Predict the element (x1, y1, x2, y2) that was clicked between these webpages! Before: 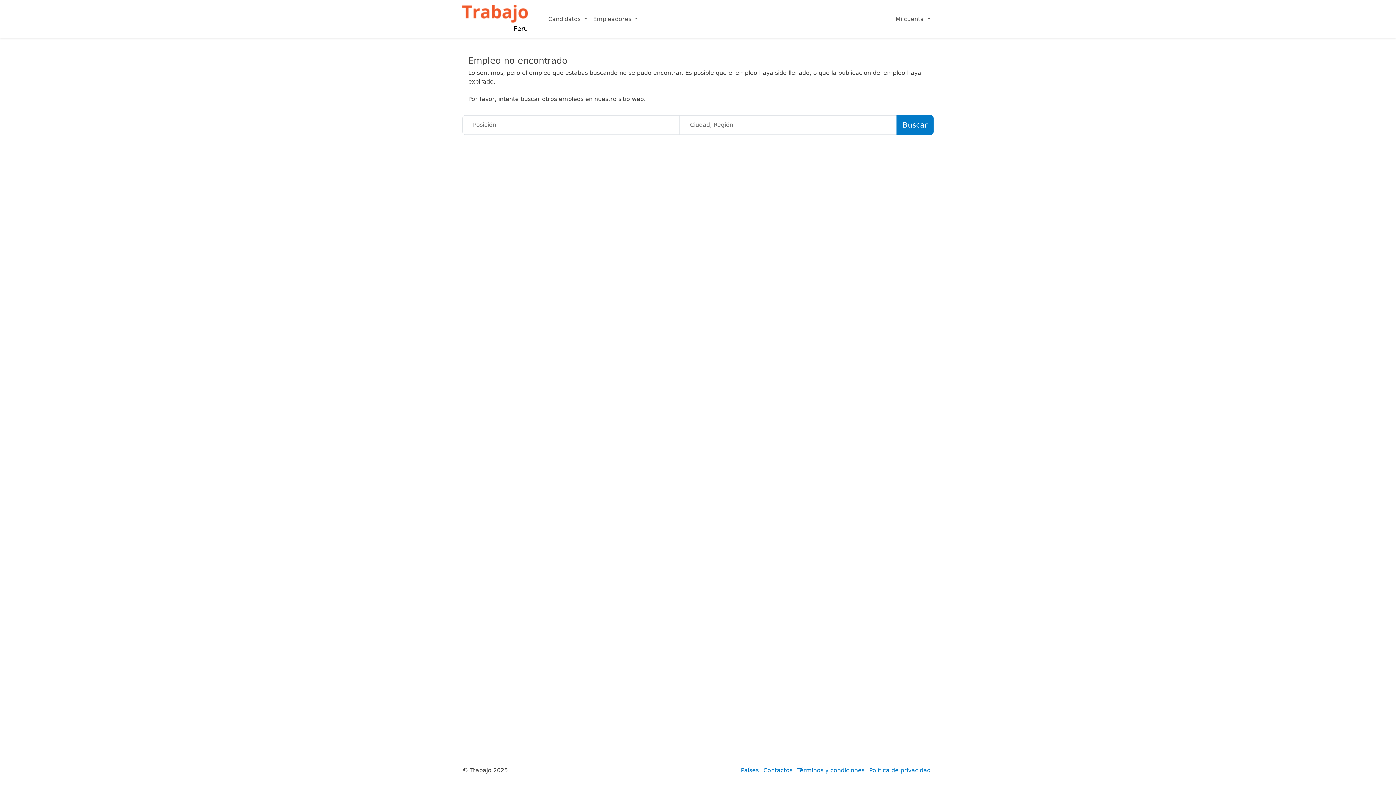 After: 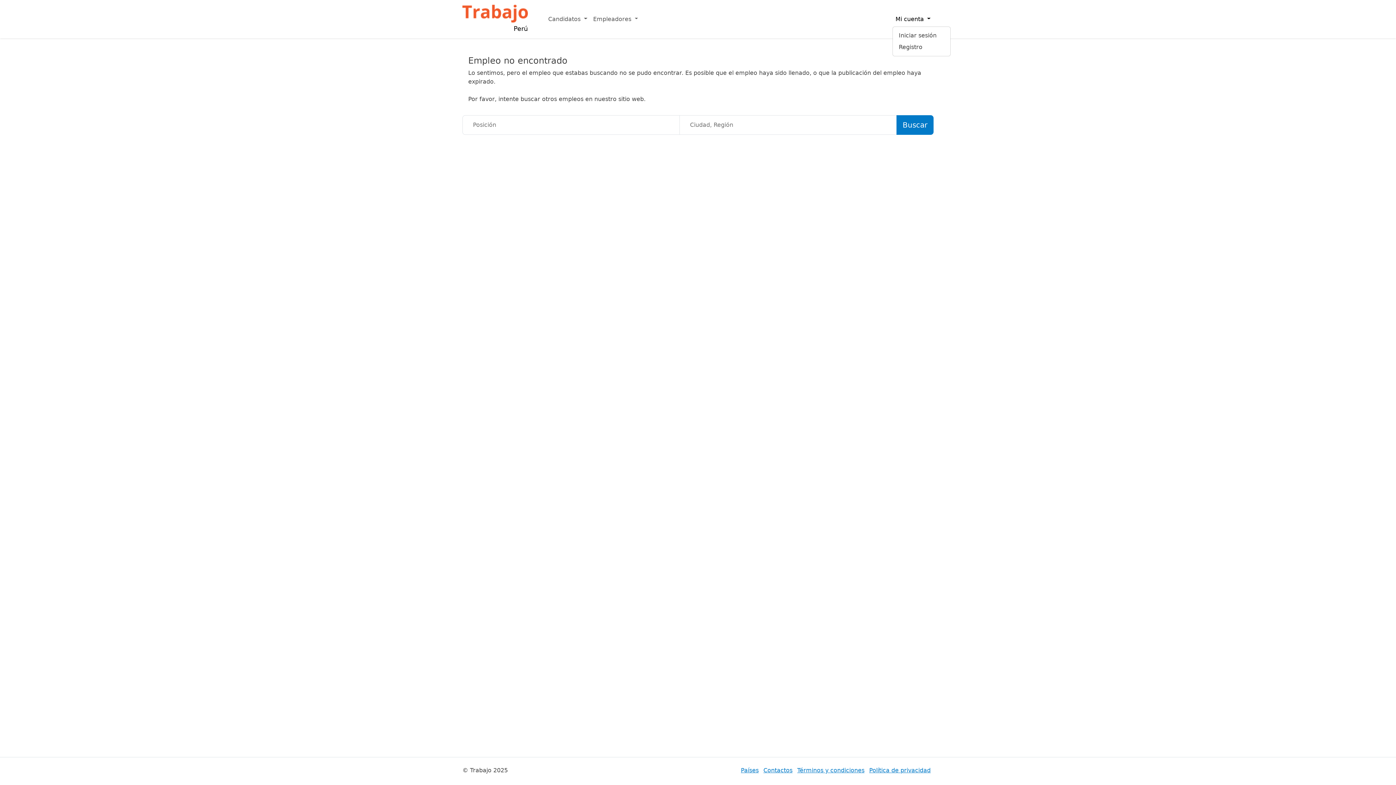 Action: bbox: (892, 11, 933, 26) label: Mi cuenta 